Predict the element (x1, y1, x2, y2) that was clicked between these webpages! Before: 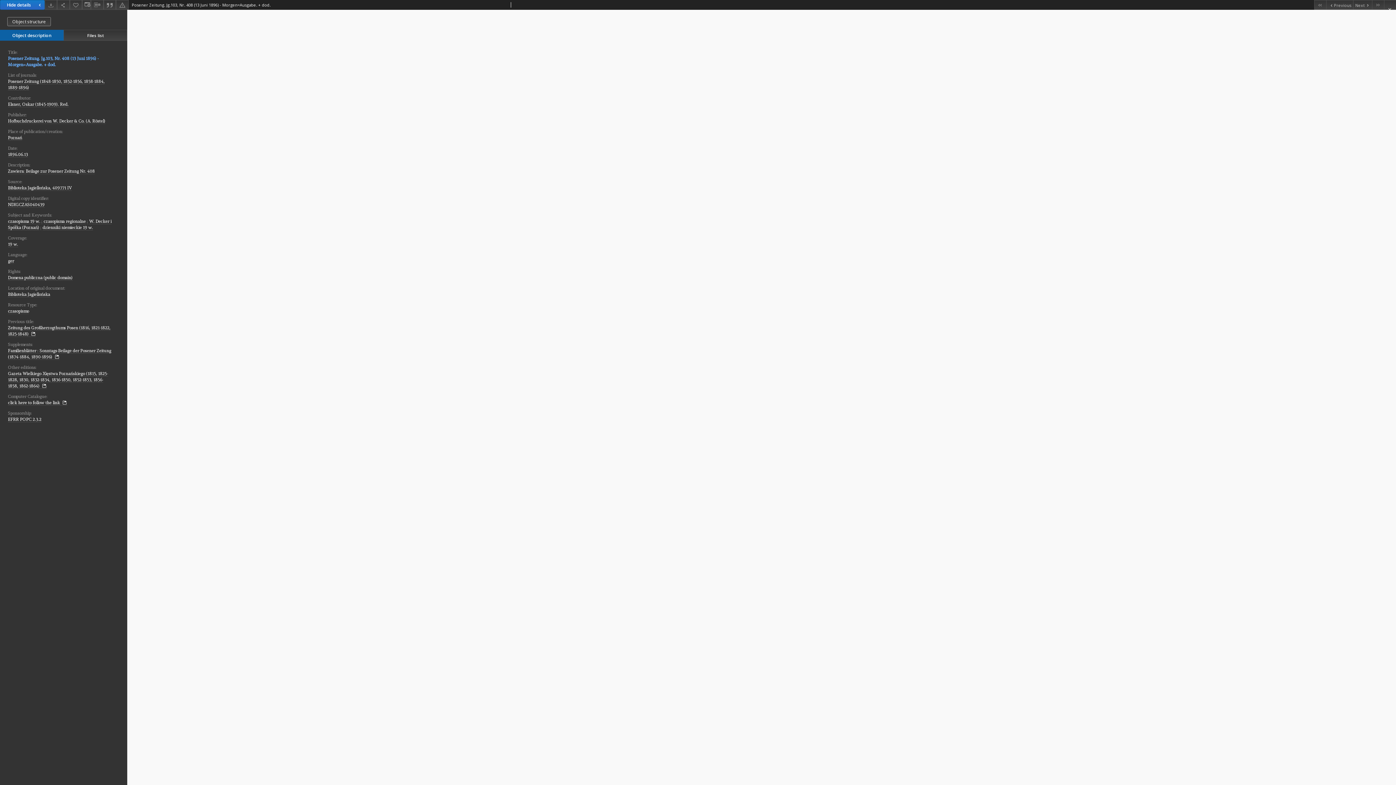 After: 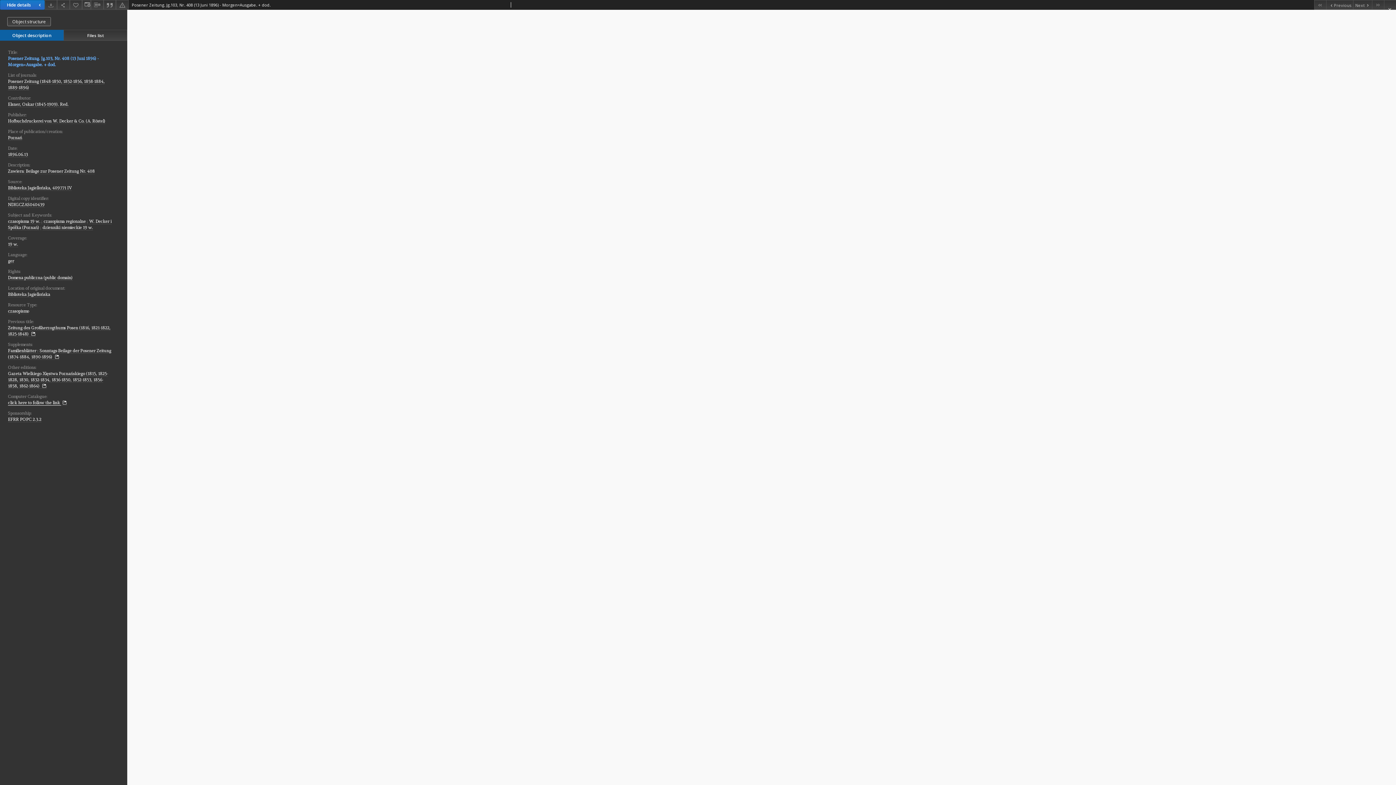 Action: label: click here to follow the link  bbox: (8, 400, 67, 405)